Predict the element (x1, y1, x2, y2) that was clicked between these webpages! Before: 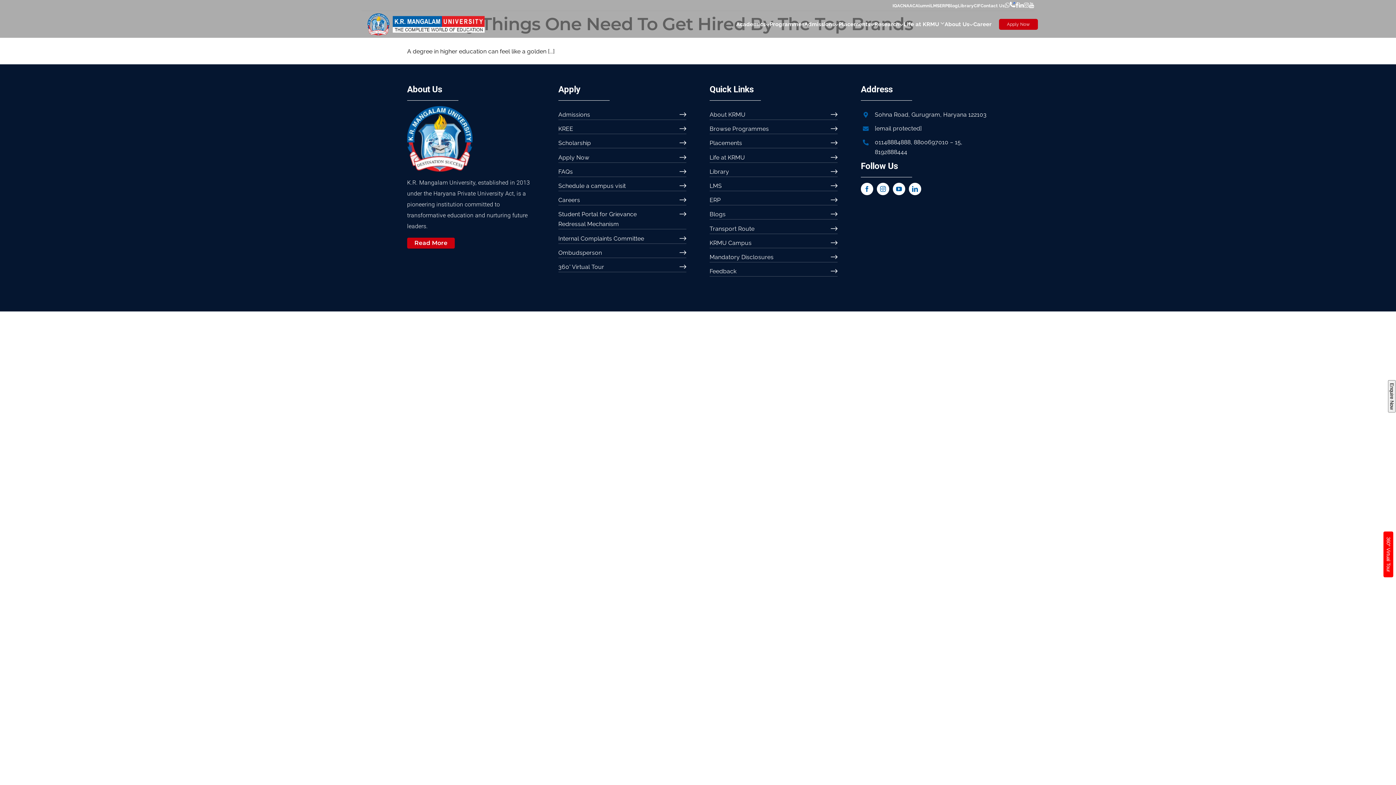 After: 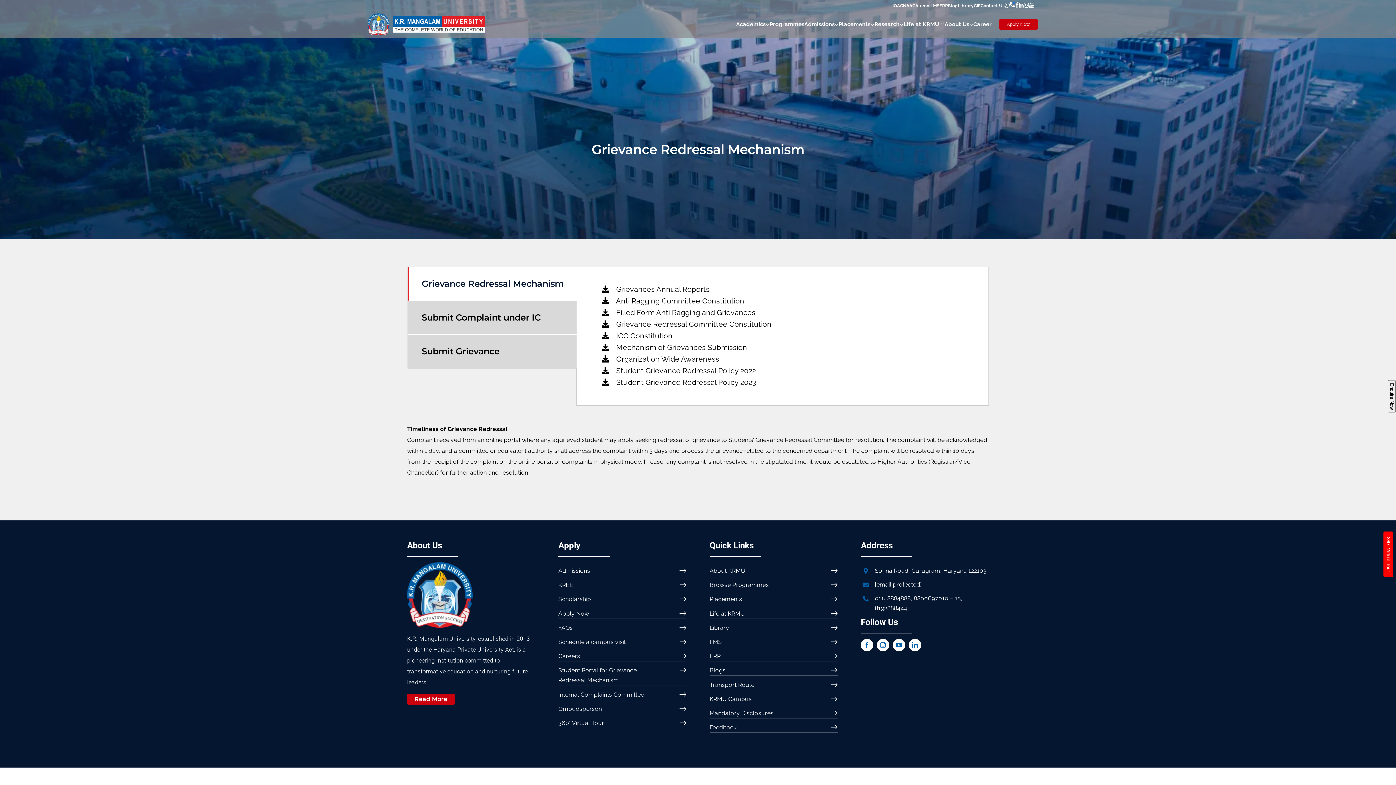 Action: label: Student Portal for Grievance
Redressal Mechanism bbox: (558, 209, 636, 229)